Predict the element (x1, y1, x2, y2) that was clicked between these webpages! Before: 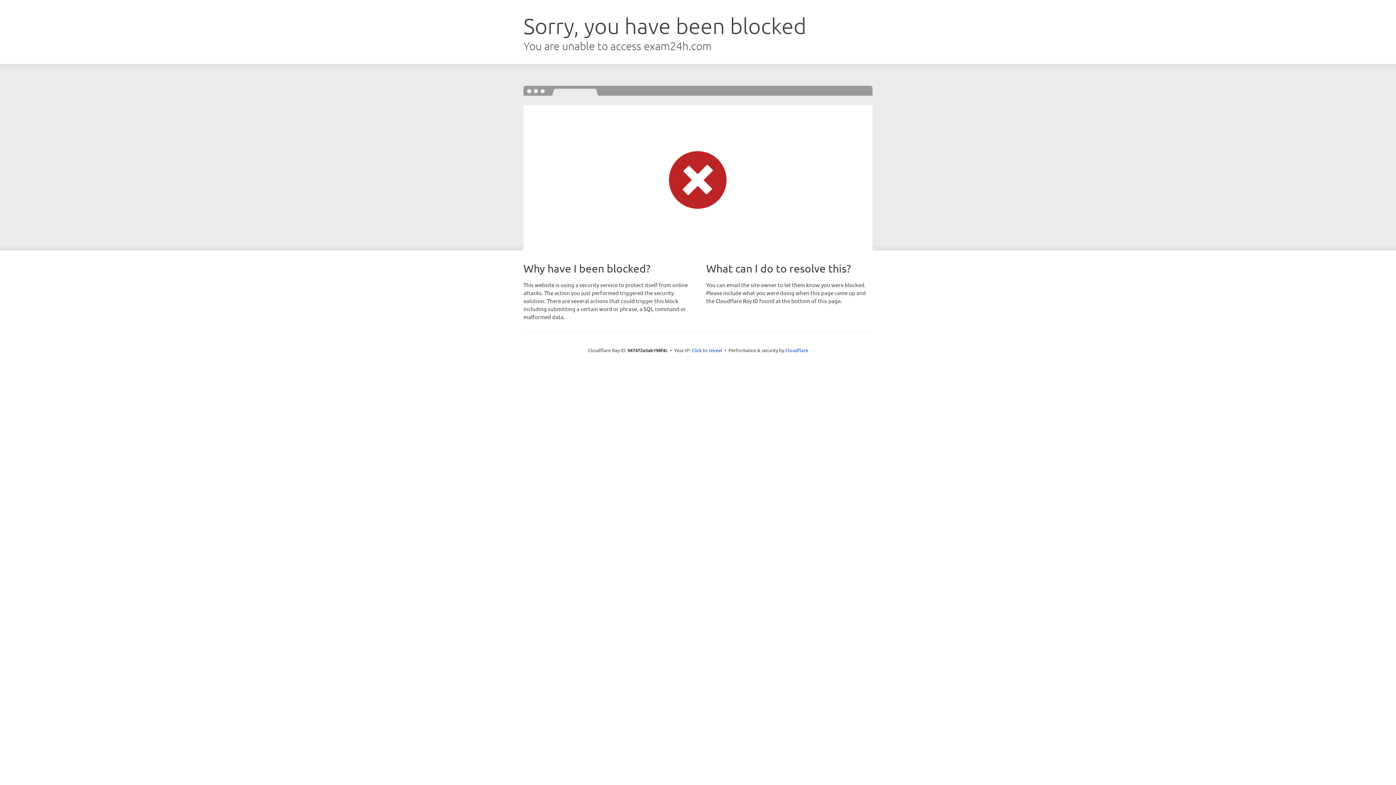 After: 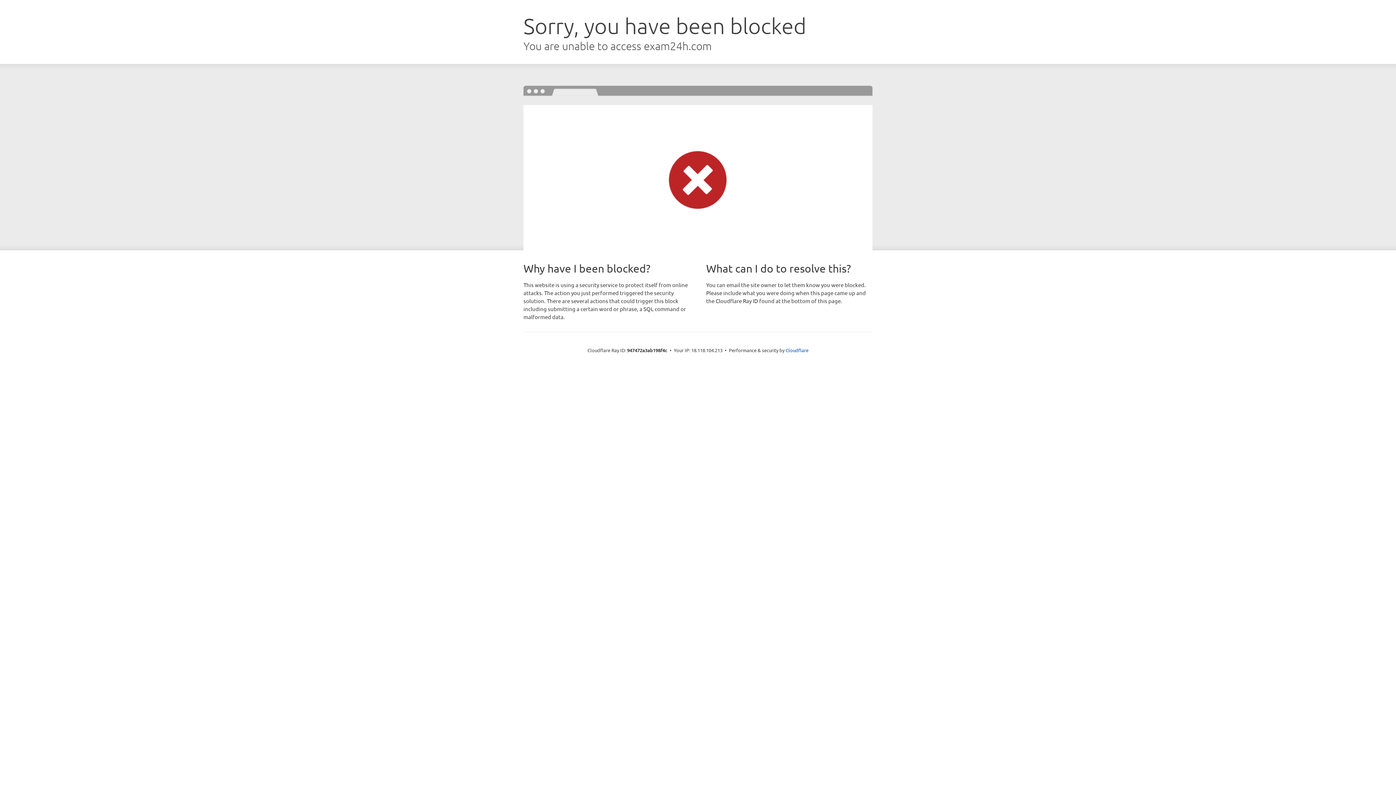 Action: bbox: (691, 346, 722, 353) label: Click to reveal